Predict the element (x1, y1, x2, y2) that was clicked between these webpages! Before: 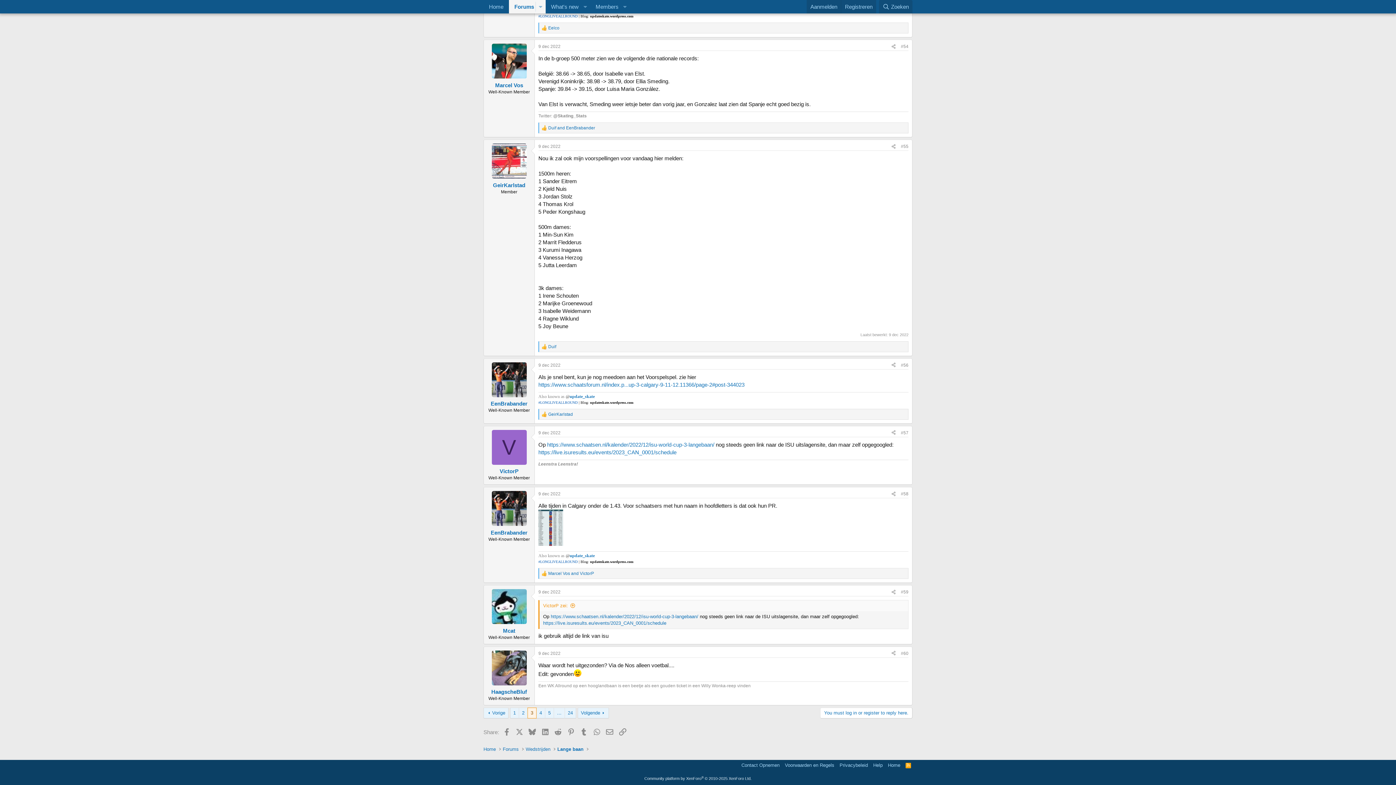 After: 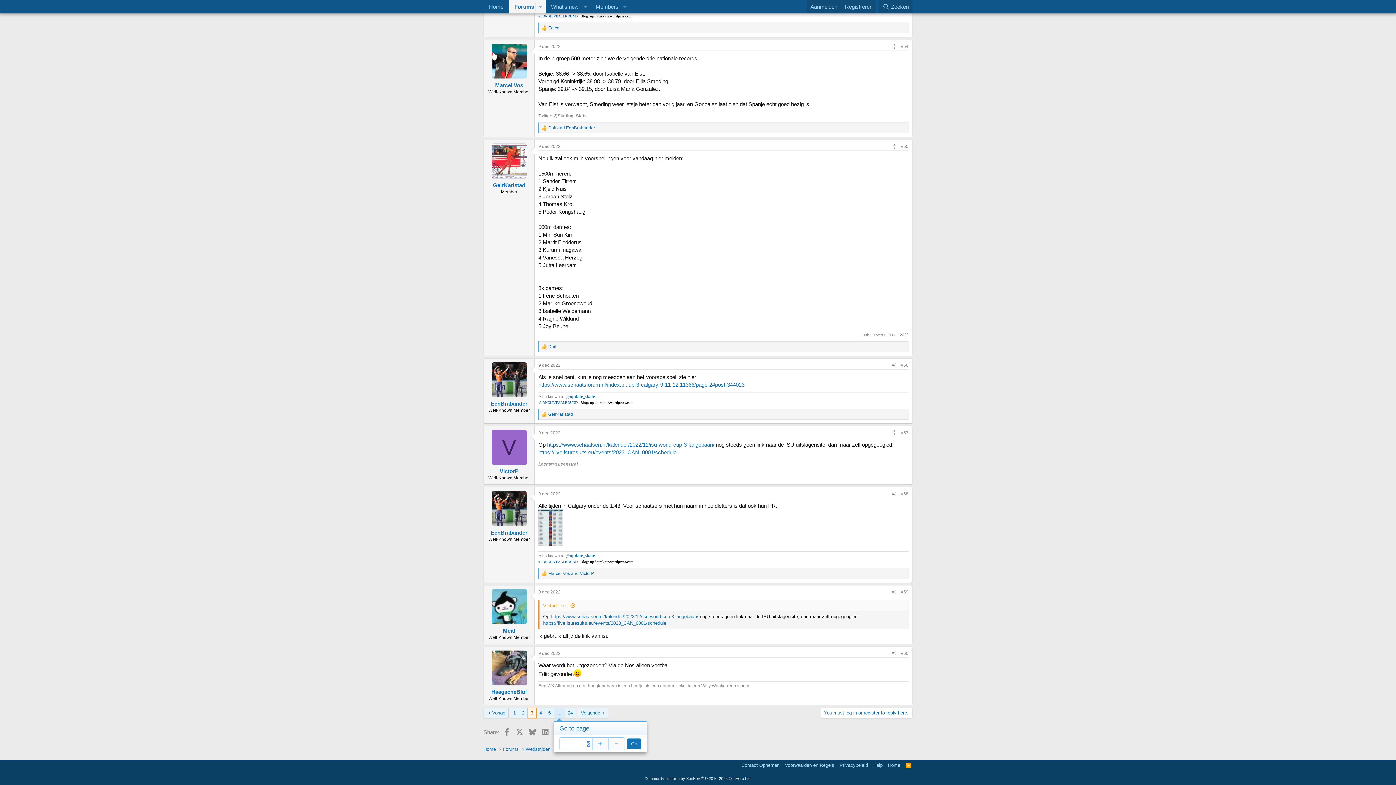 Action: label: Go to page bbox: (554, 708, 564, 718)